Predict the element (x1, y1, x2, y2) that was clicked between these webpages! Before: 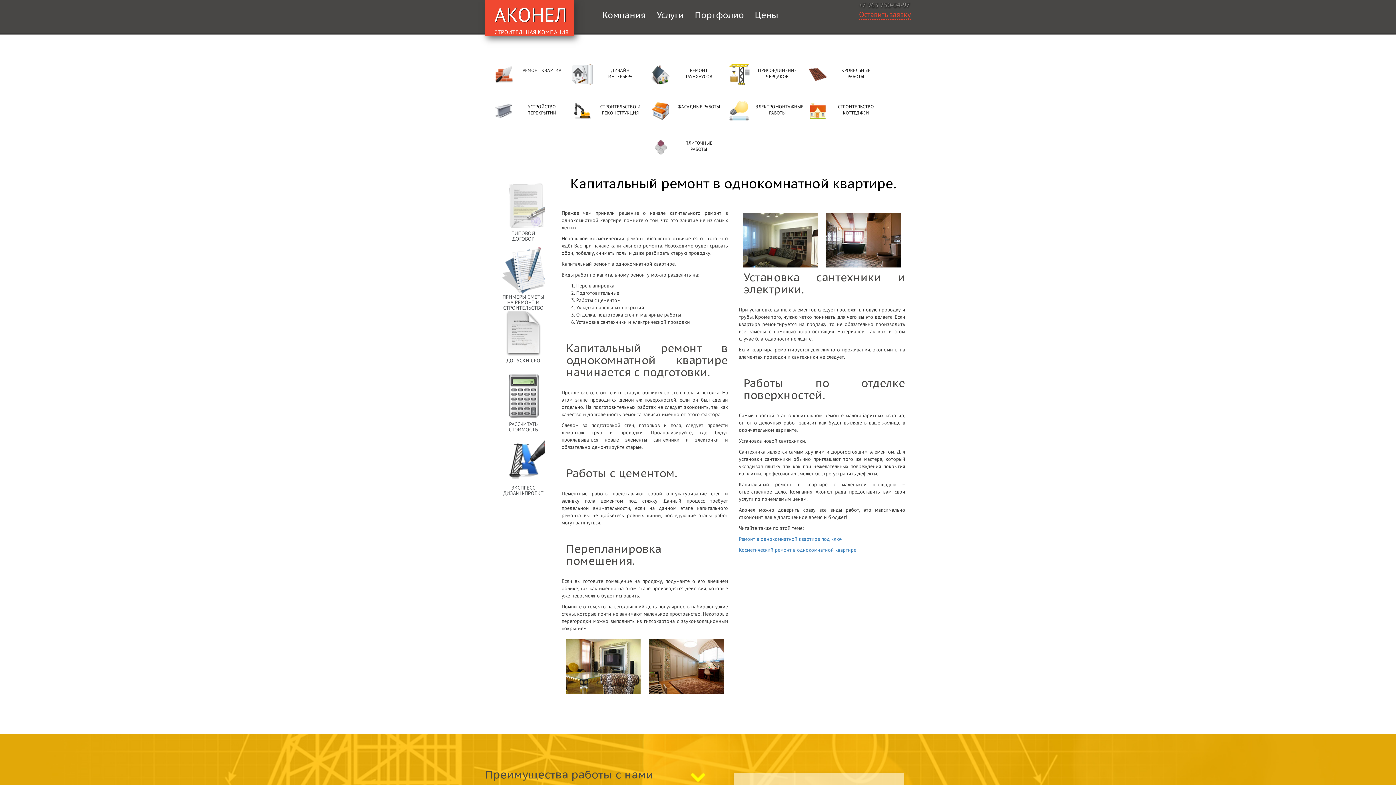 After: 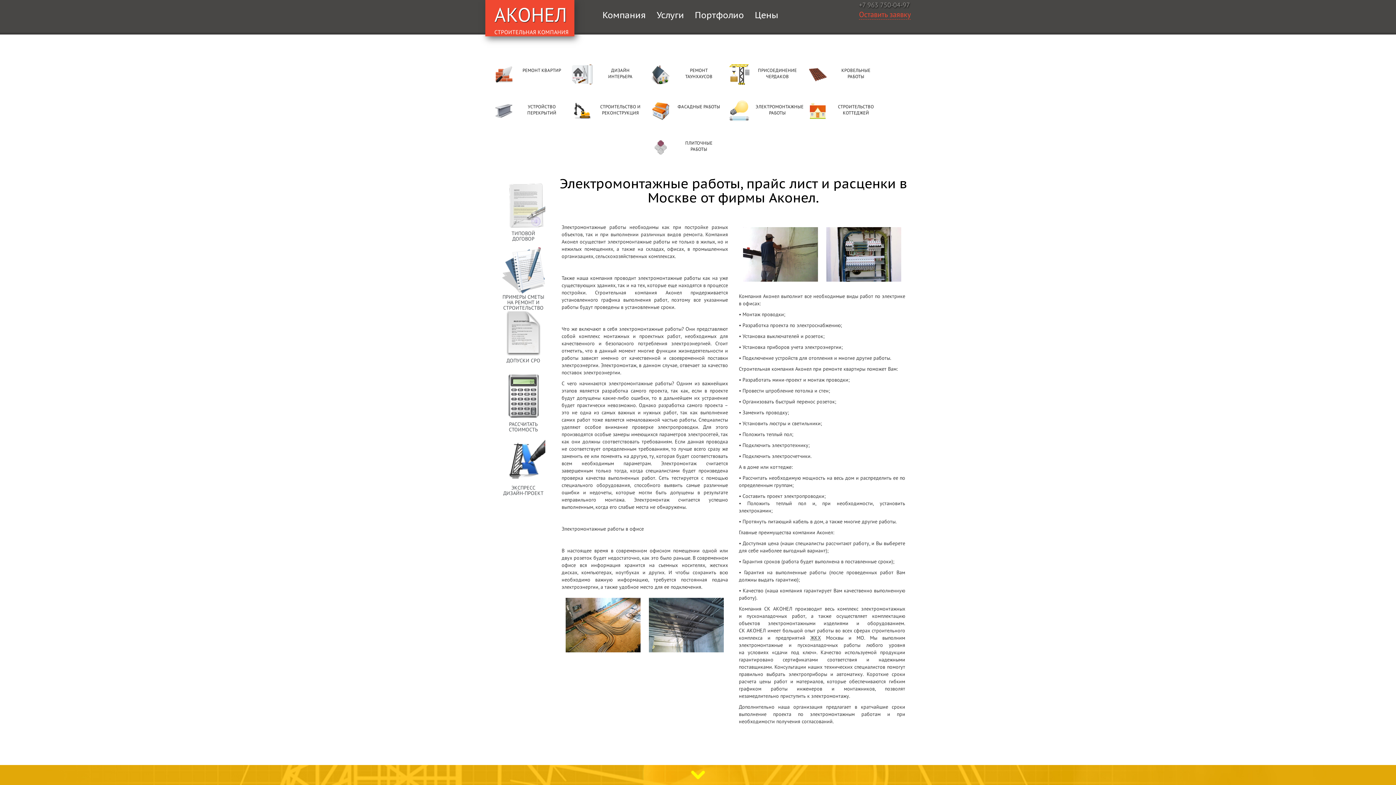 Action: bbox: (726, 98, 752, 124) label: Электромонтажные работы